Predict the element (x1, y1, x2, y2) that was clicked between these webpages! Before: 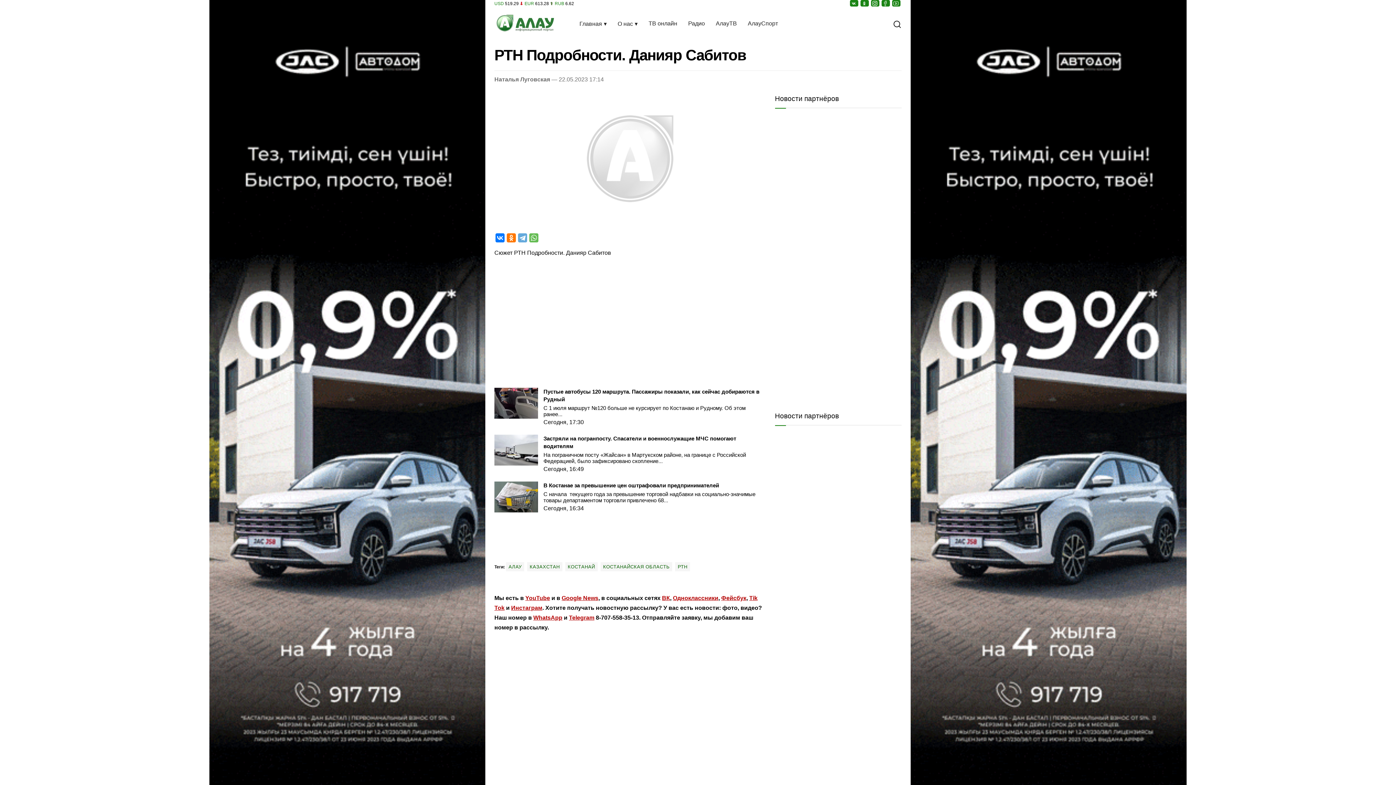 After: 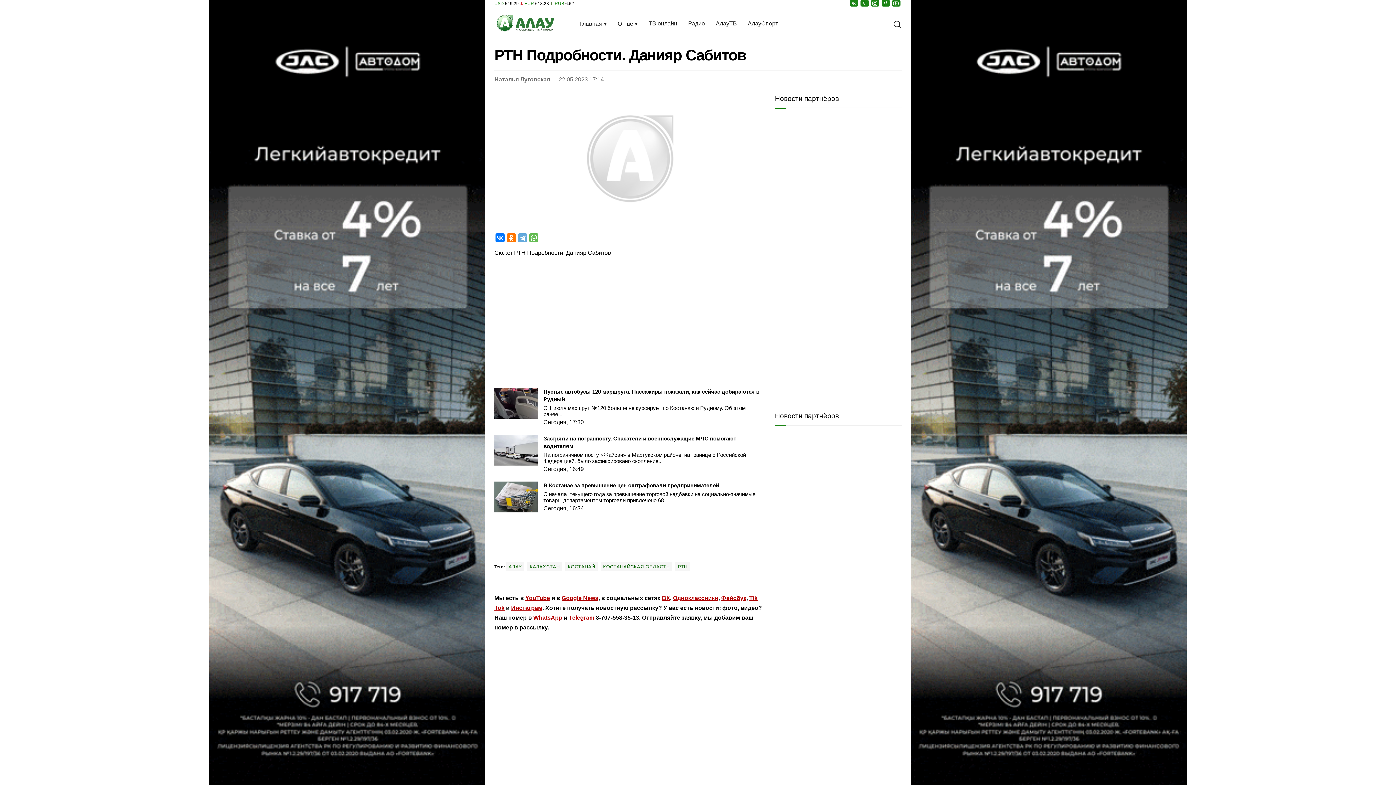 Action: bbox: (882, 0, 890, 6)